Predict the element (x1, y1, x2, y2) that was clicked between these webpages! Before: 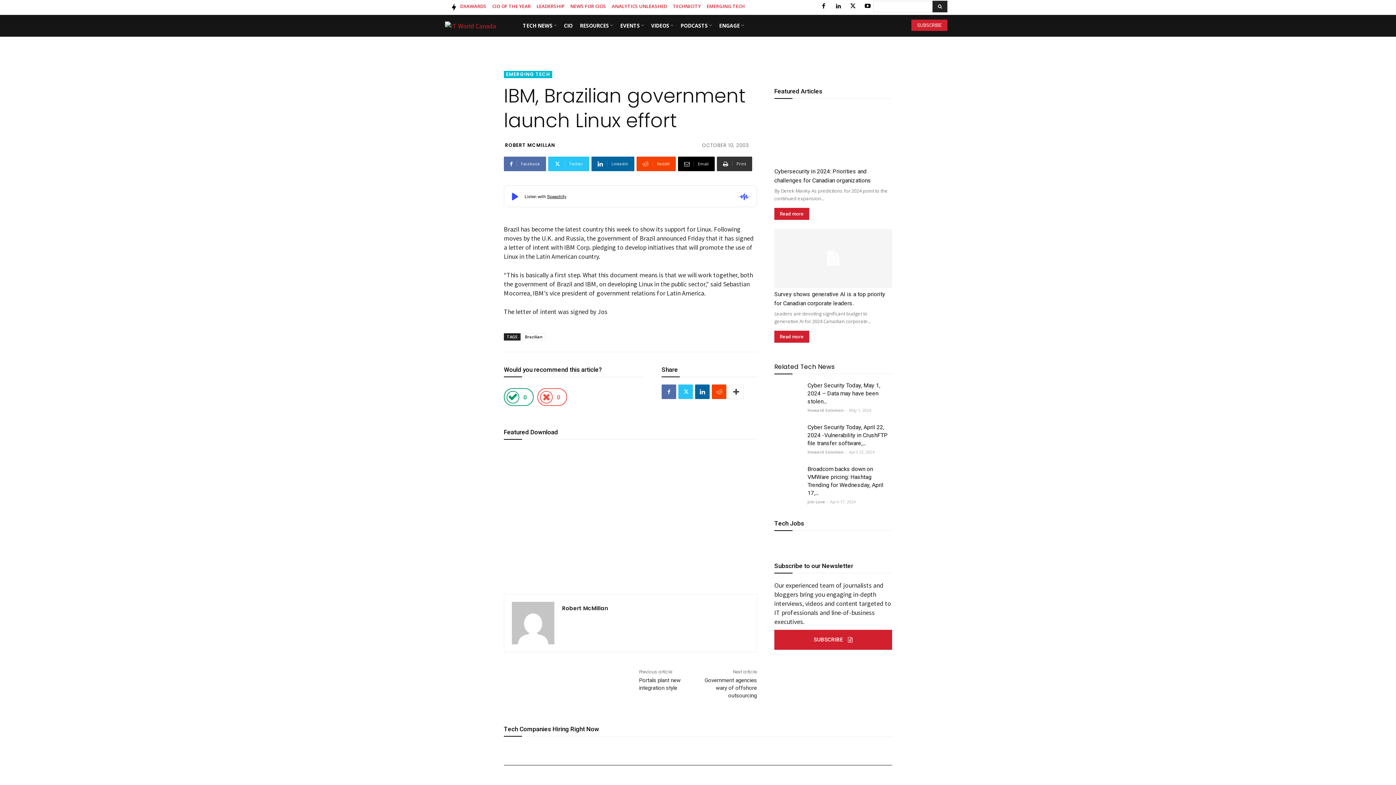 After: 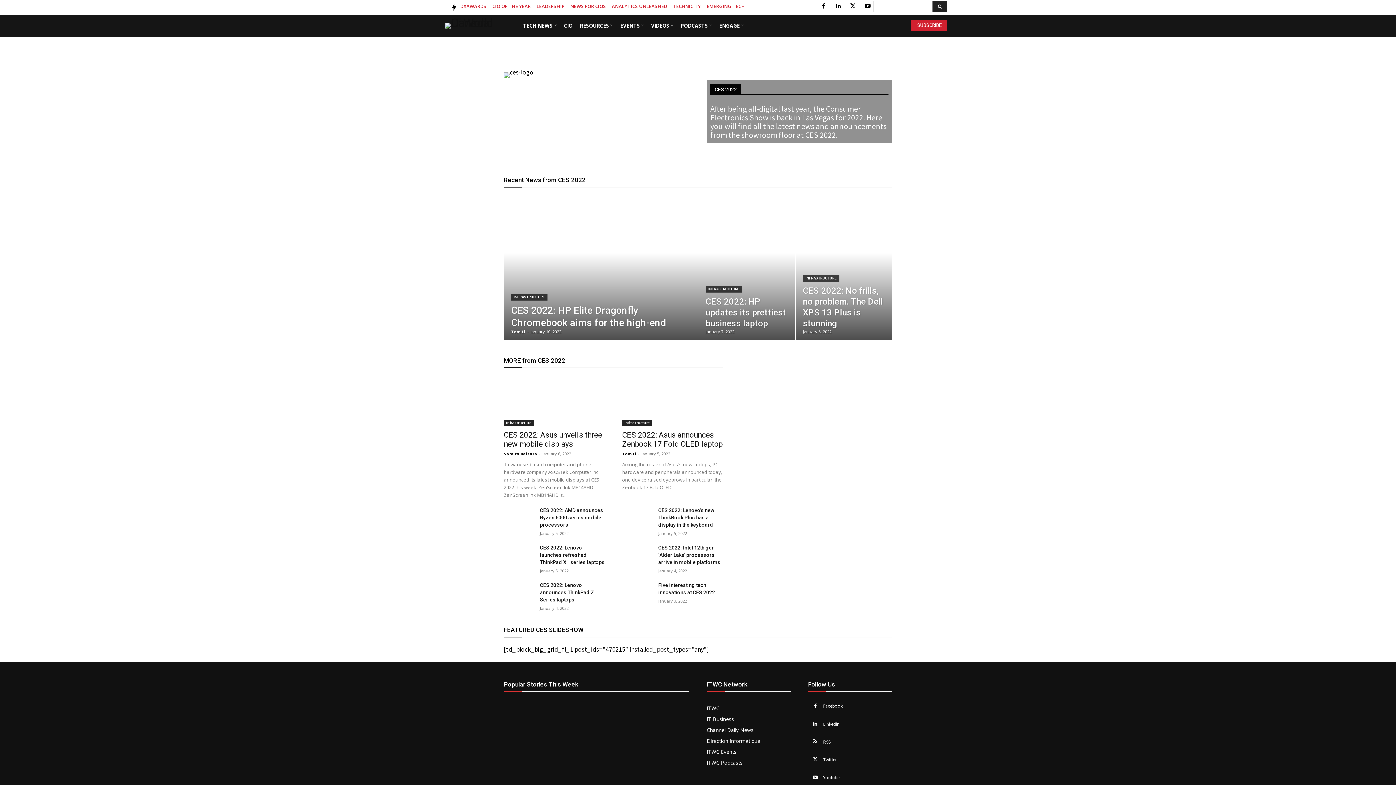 Action: bbox: (774, 559, 853, 573) label: Subscribe to our Newsletter